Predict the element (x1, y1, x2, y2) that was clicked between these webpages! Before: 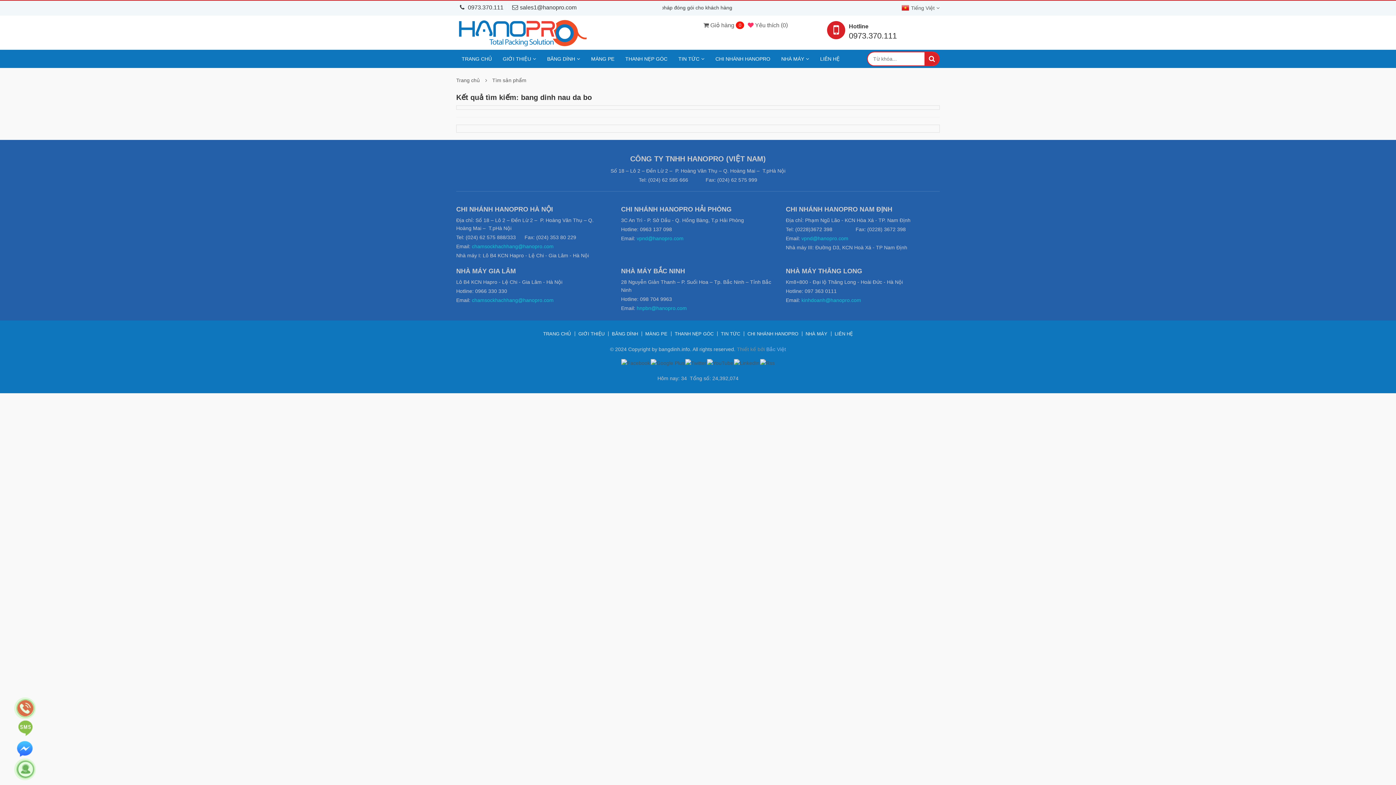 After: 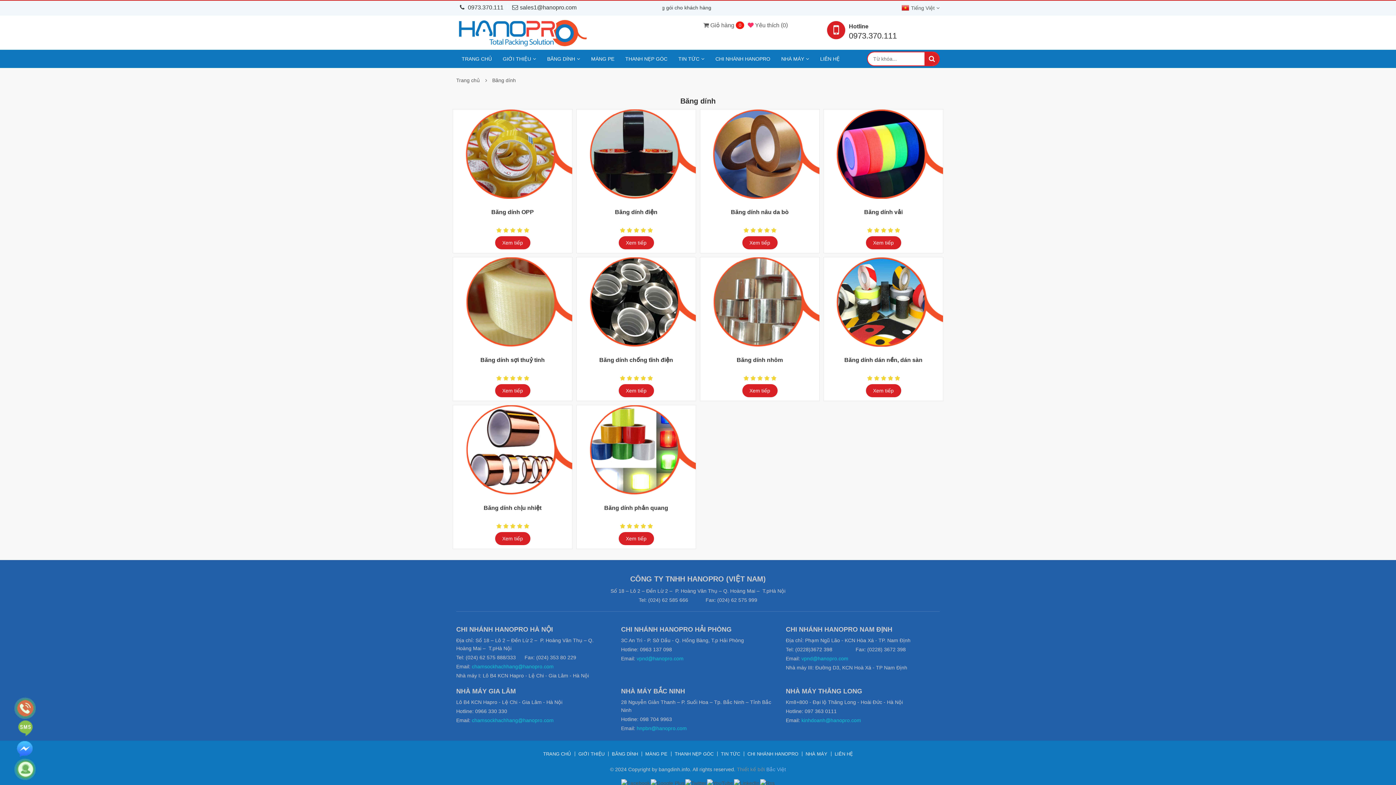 Action: label: BĂNG DÍNH bbox: (541, 49, 585, 68)